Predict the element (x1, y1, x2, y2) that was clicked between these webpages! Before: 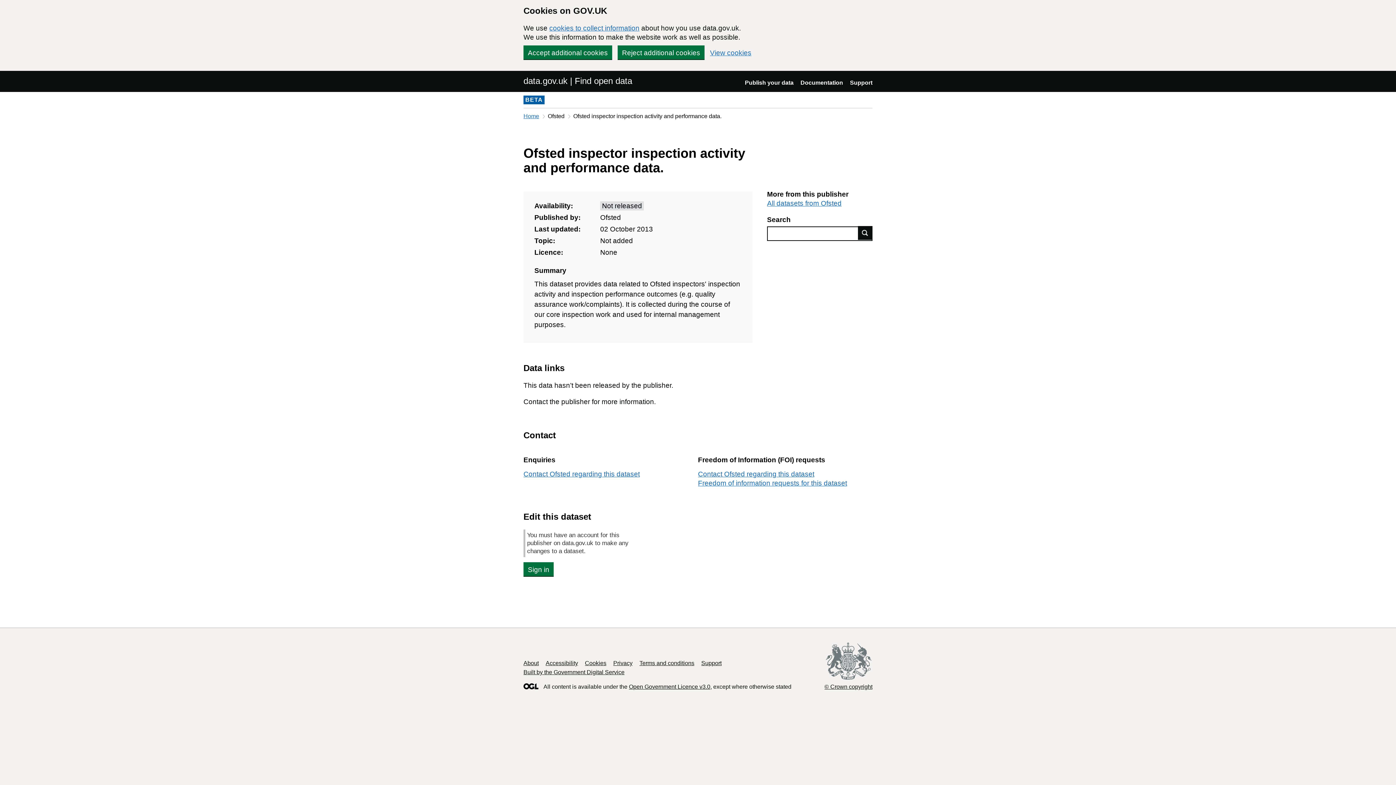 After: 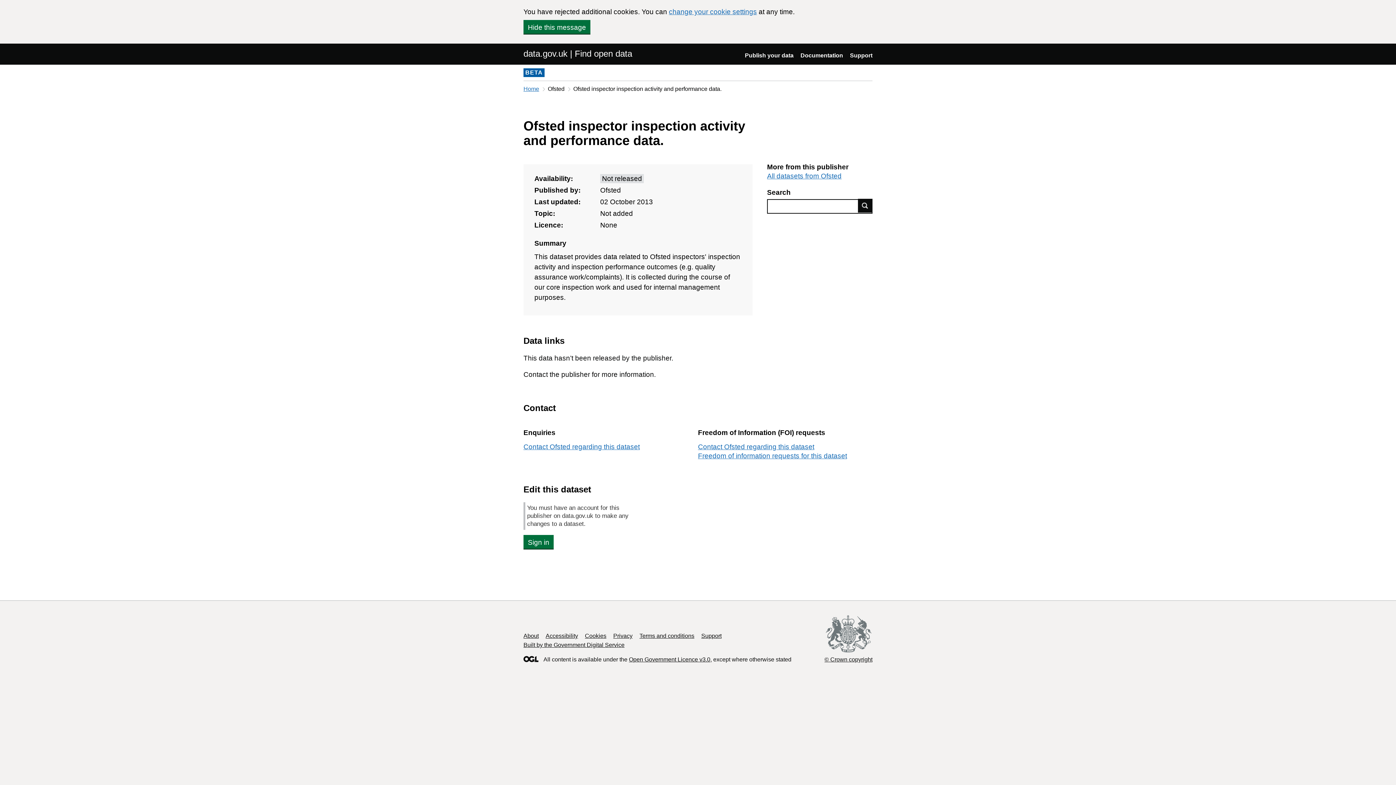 Action: label: Reject additional cookies bbox: (617, 45, 704, 59)